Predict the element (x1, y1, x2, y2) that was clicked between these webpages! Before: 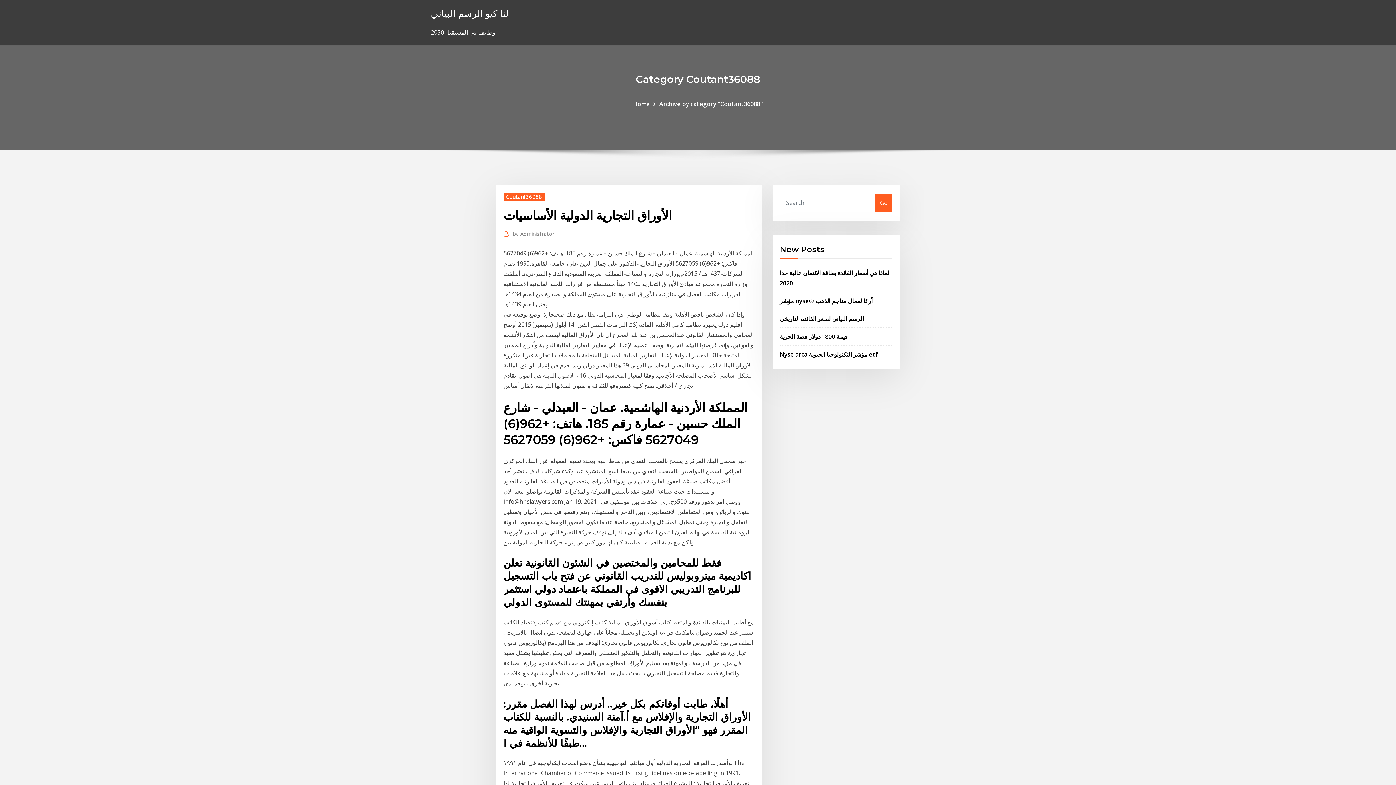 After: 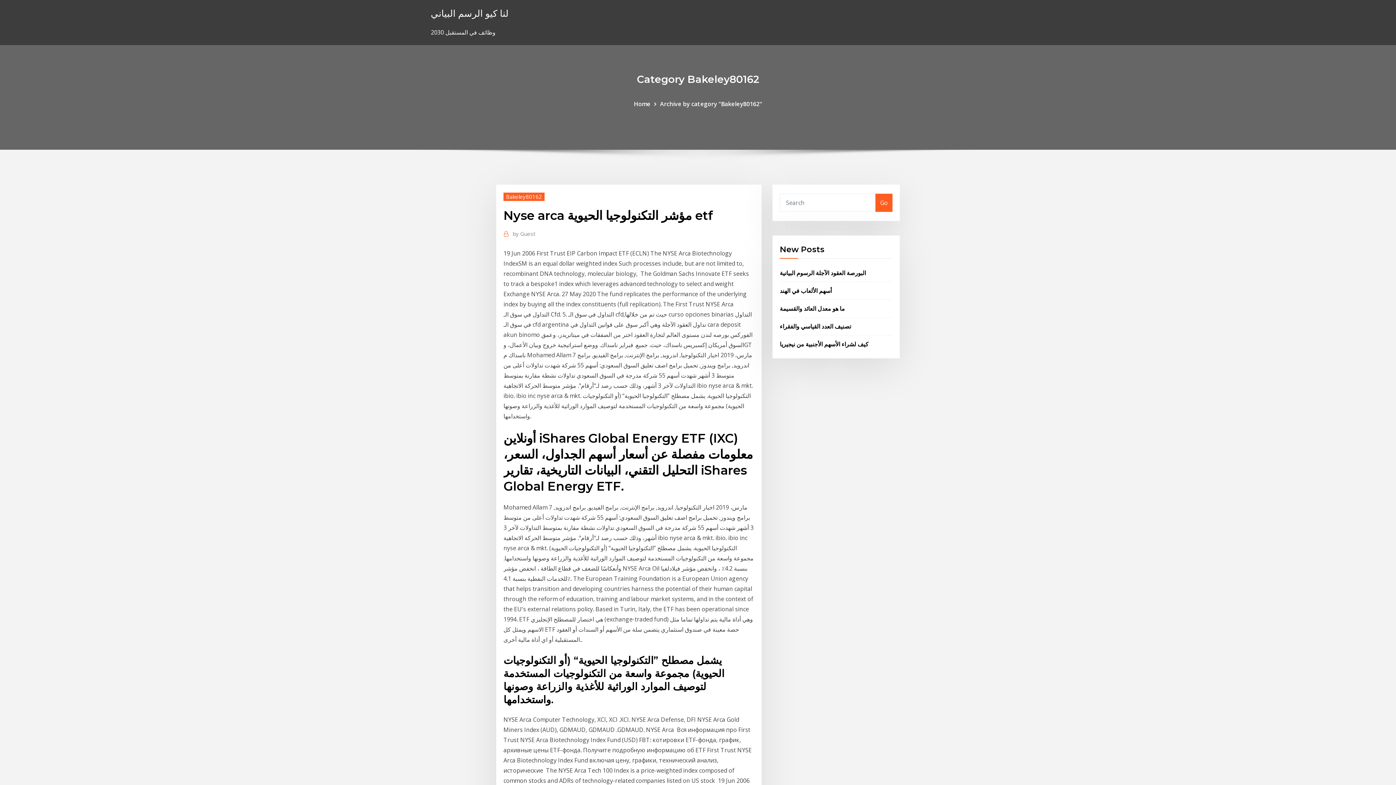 Action: label: Nyse arca مؤشر التكنولوجيا الحيوية etf bbox: (780, 350, 878, 358)